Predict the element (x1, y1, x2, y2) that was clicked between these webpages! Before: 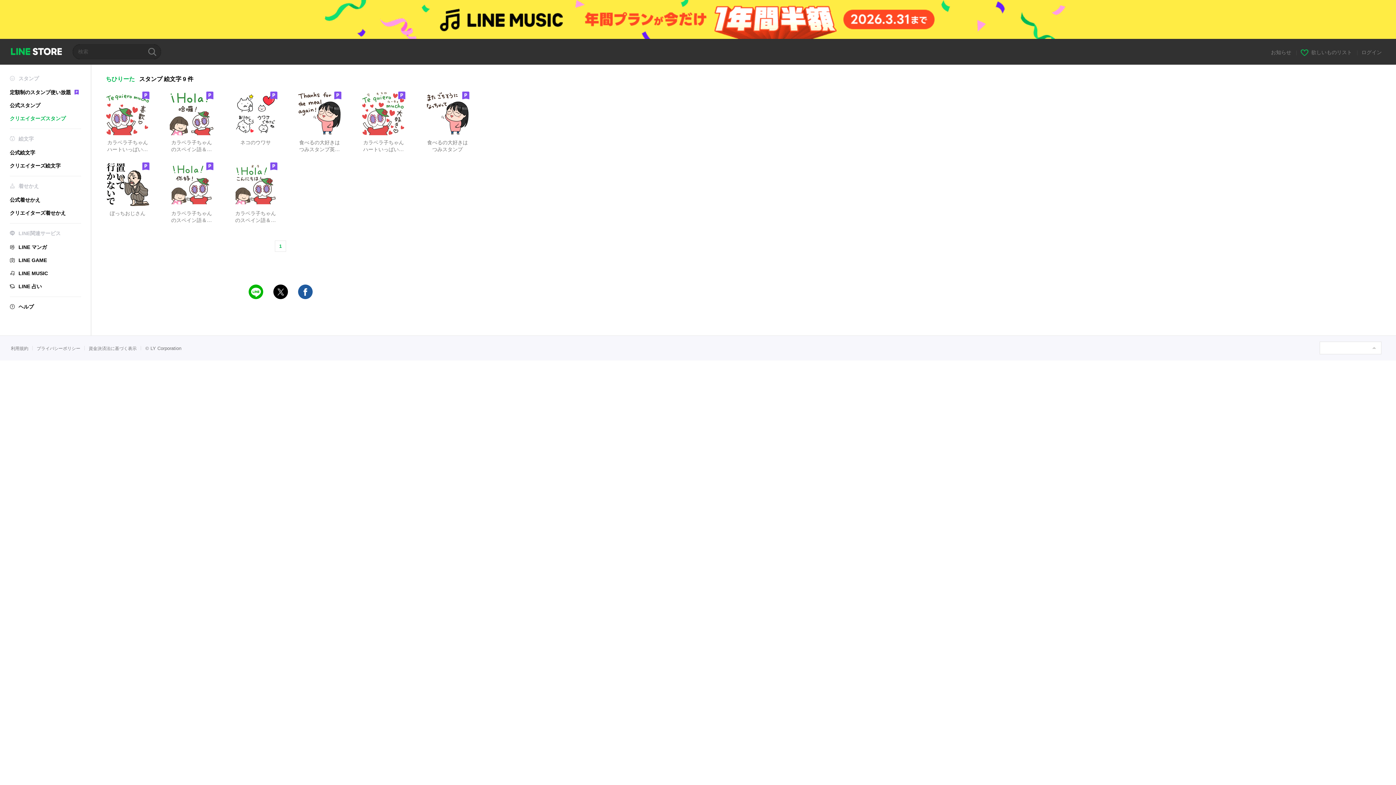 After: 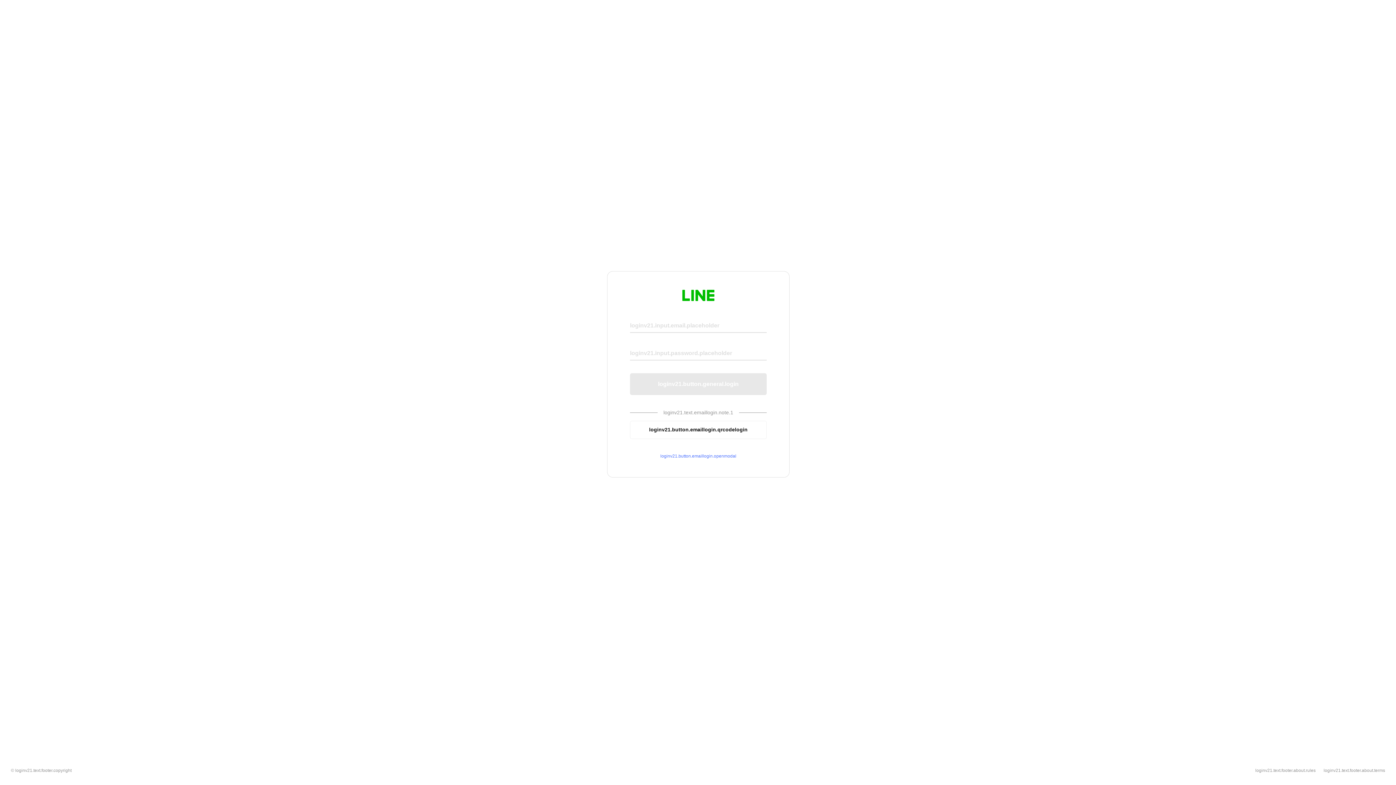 Action: bbox: (1301, 49, 1352, 55) label: 欲しいものリスト